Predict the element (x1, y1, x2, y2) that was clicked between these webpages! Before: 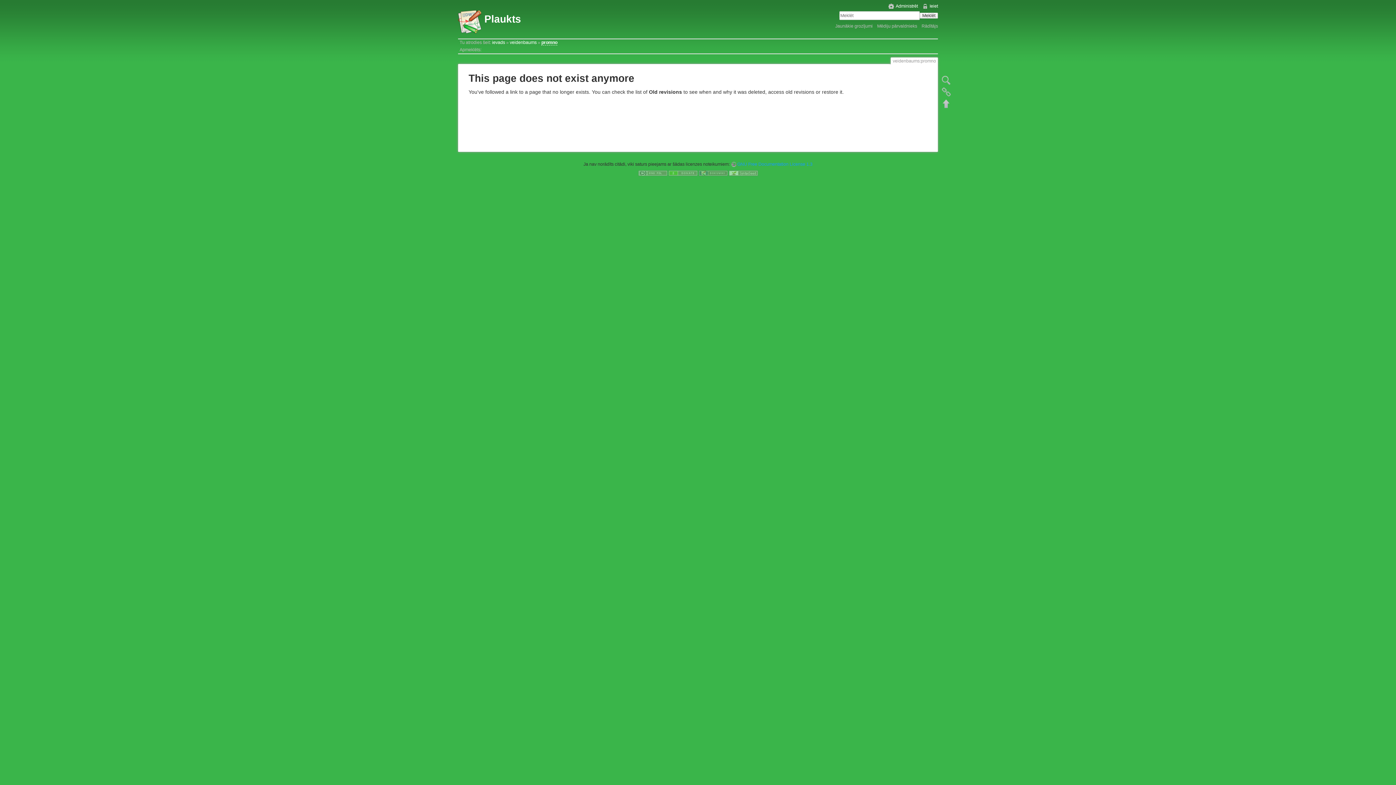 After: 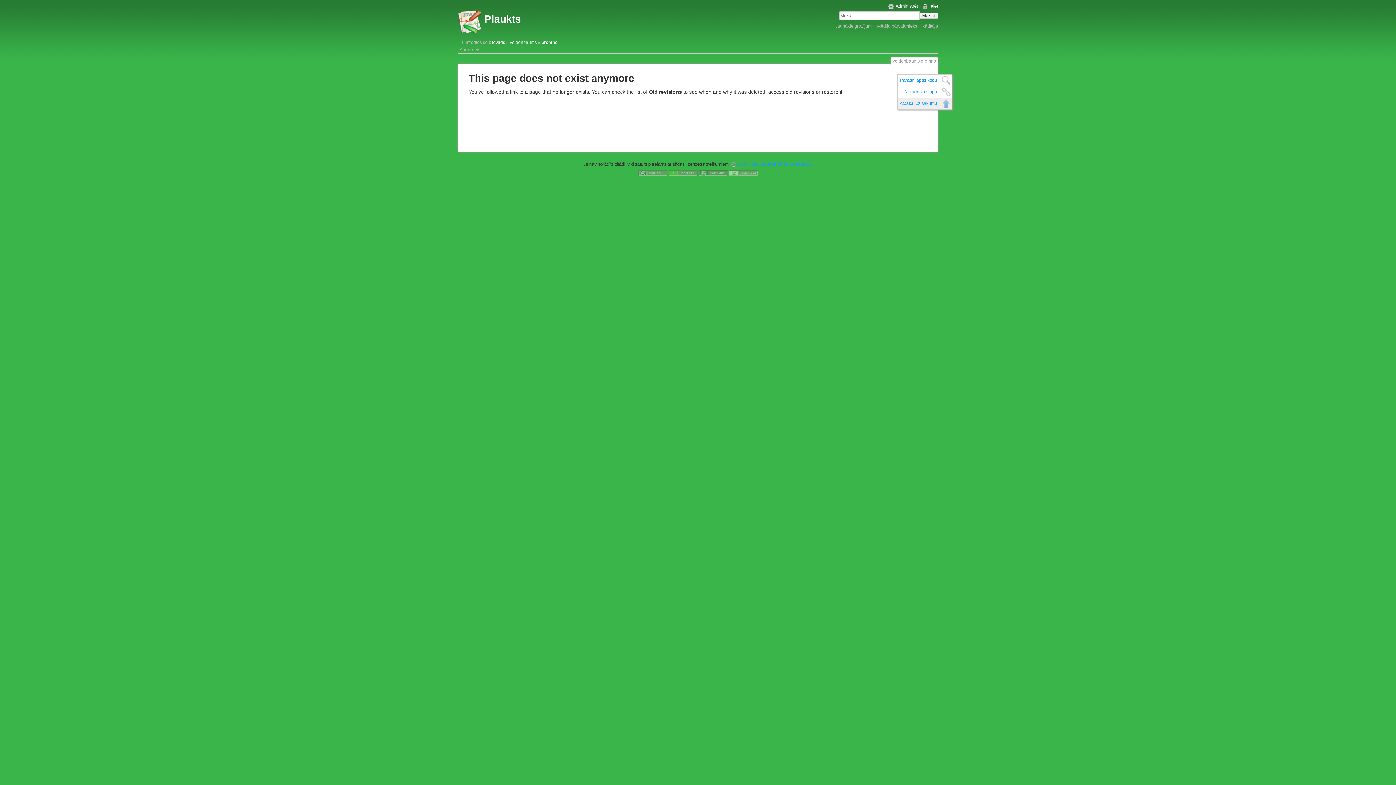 Action: bbox: (935, 97, 952, 109) label: Atpakaļ uz sākumu